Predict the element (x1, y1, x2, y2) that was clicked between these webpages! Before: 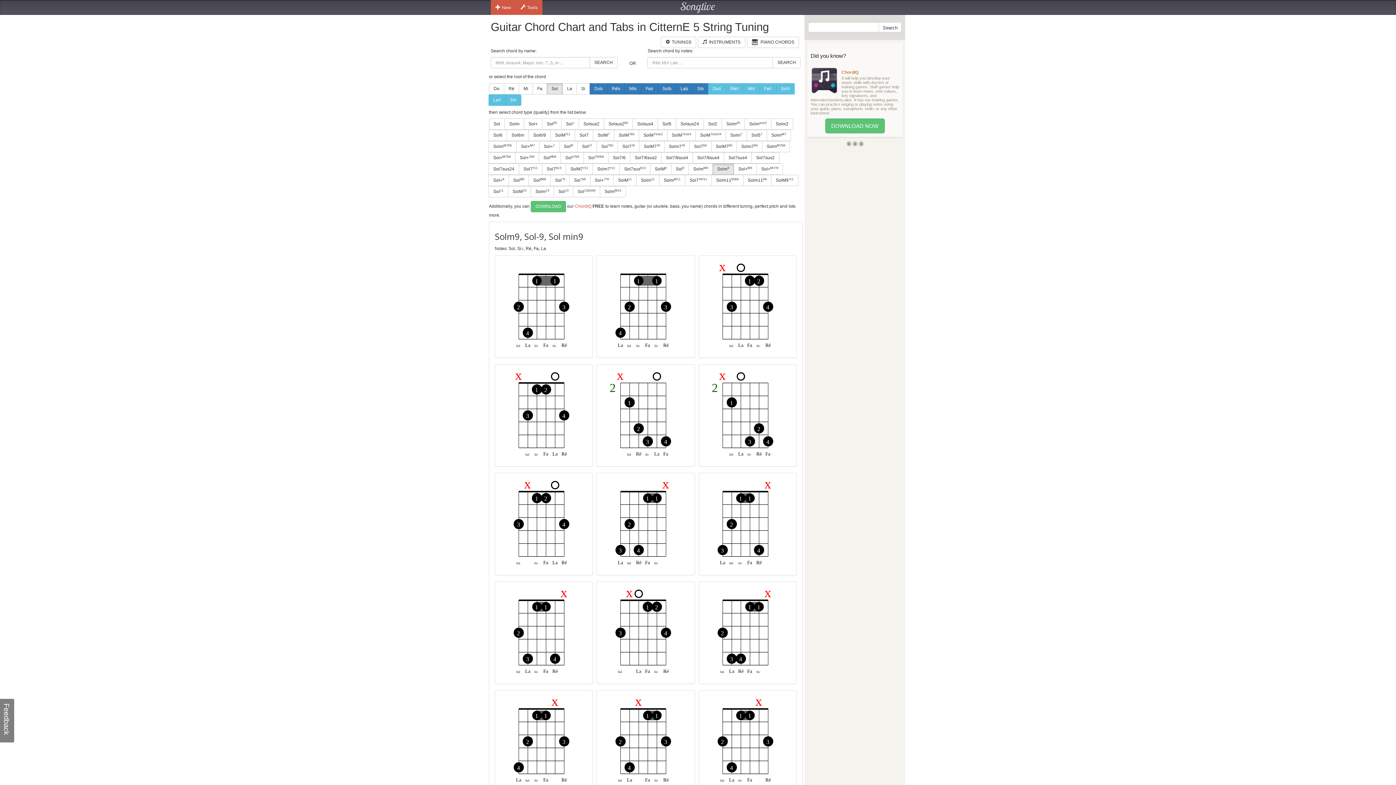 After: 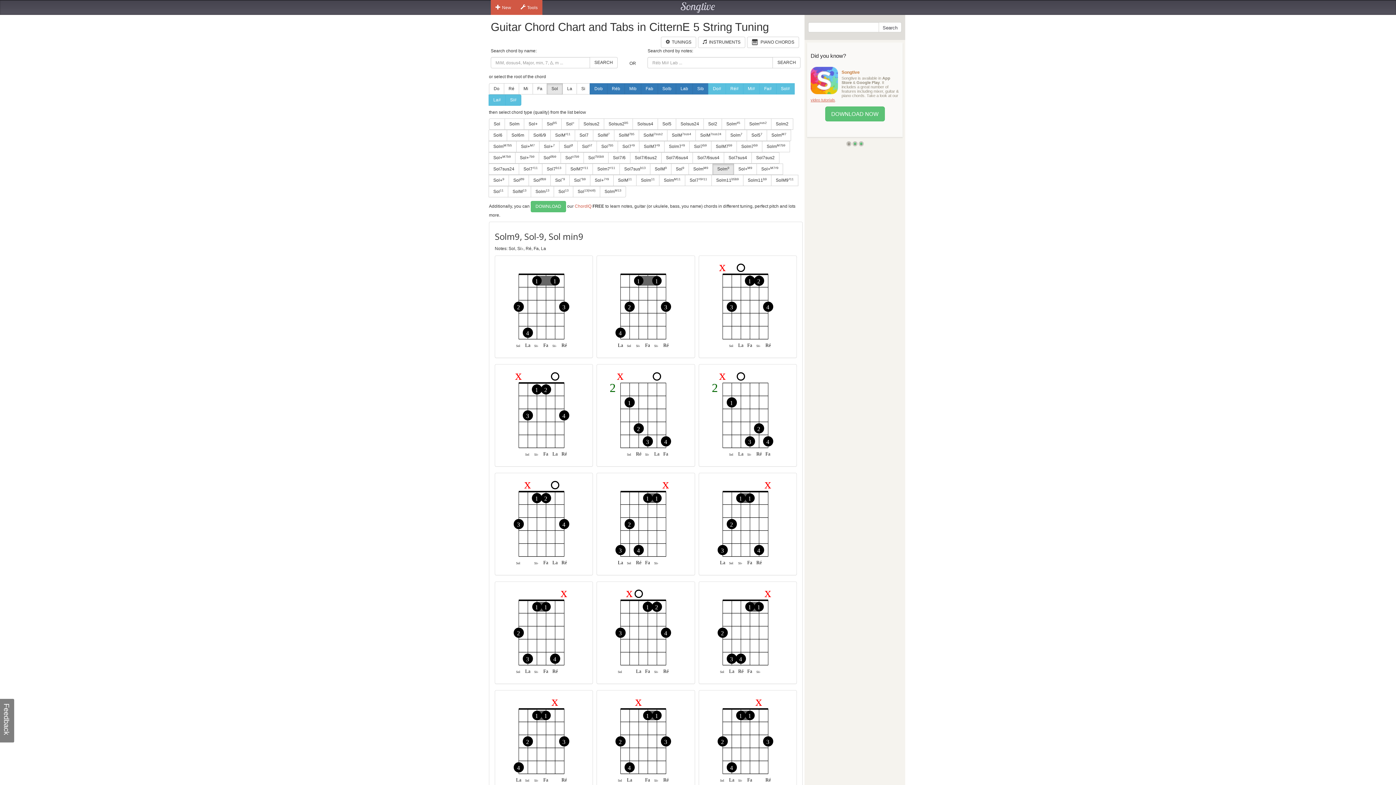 Action: bbox: (852, 141, 857, 146)